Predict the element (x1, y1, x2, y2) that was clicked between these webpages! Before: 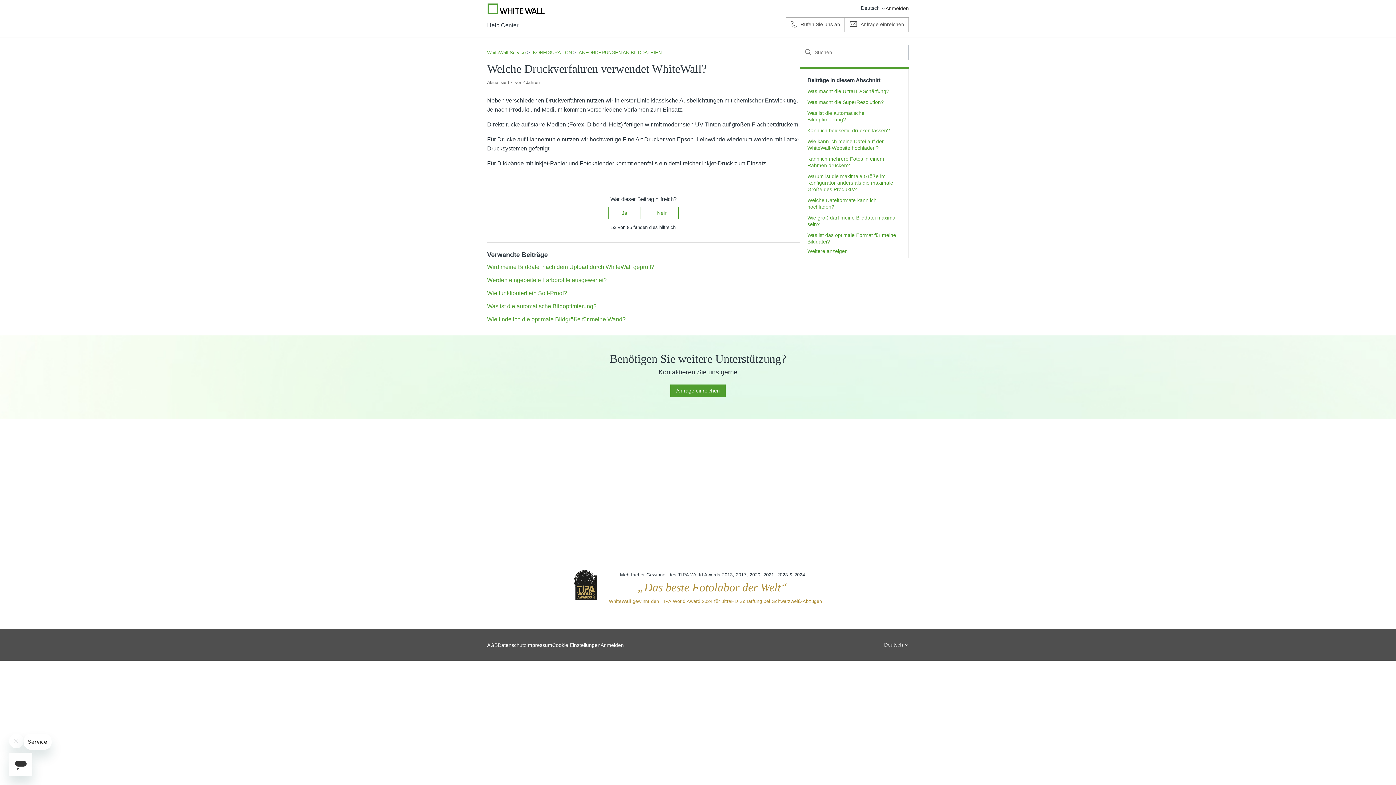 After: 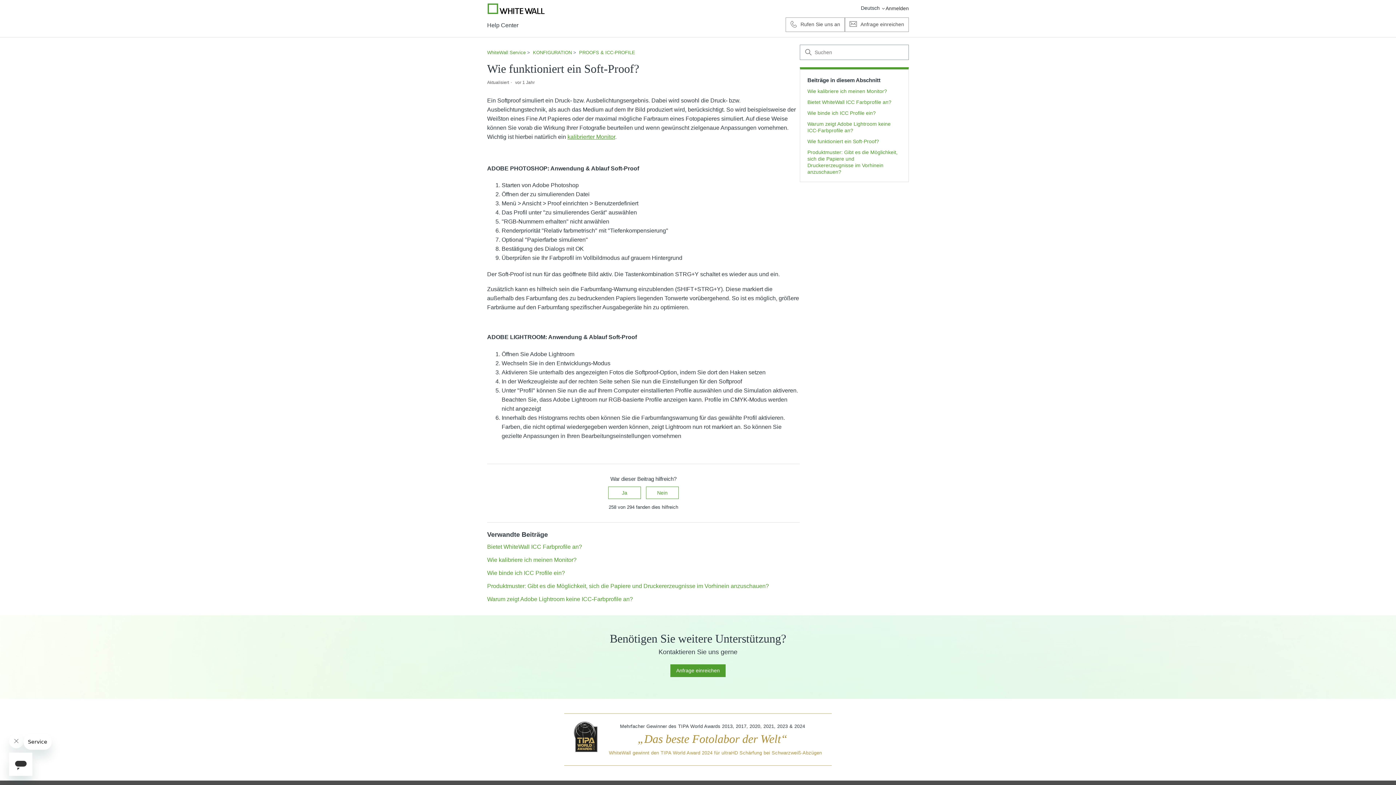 Action: bbox: (487, 290, 567, 296) label: Wie funktioniert ein Soft-Proof?